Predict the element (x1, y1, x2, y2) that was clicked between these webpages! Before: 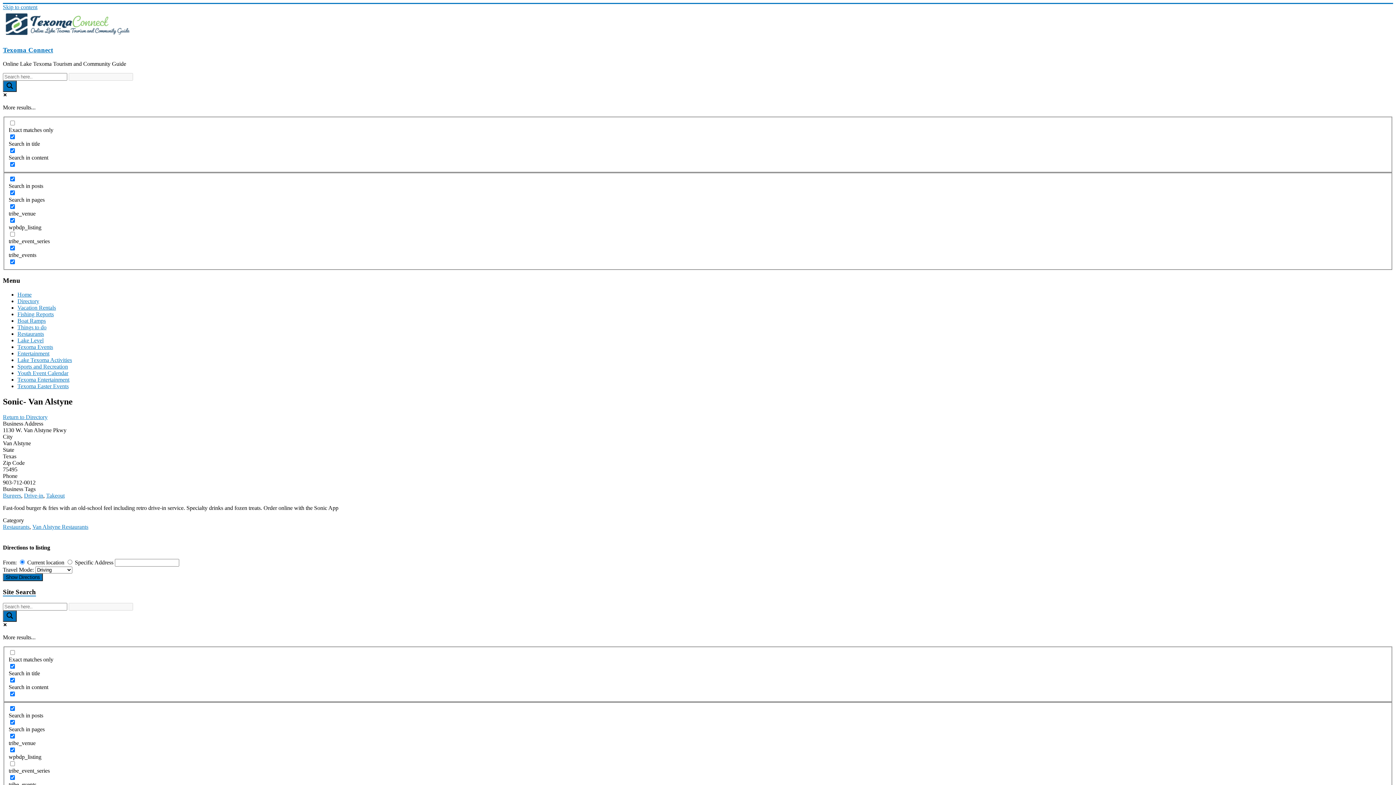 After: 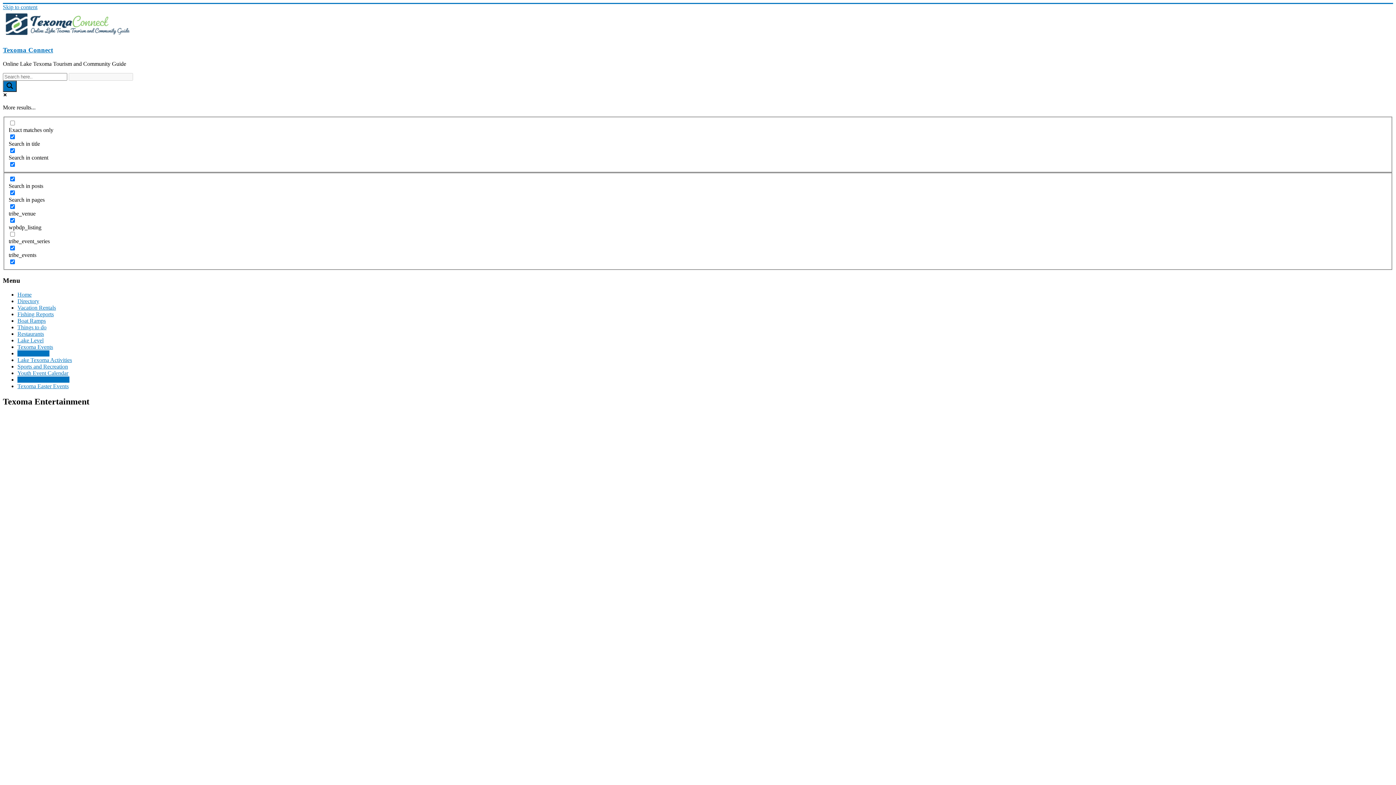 Action: bbox: (17, 376, 69, 382) label: Texoma Entertainment